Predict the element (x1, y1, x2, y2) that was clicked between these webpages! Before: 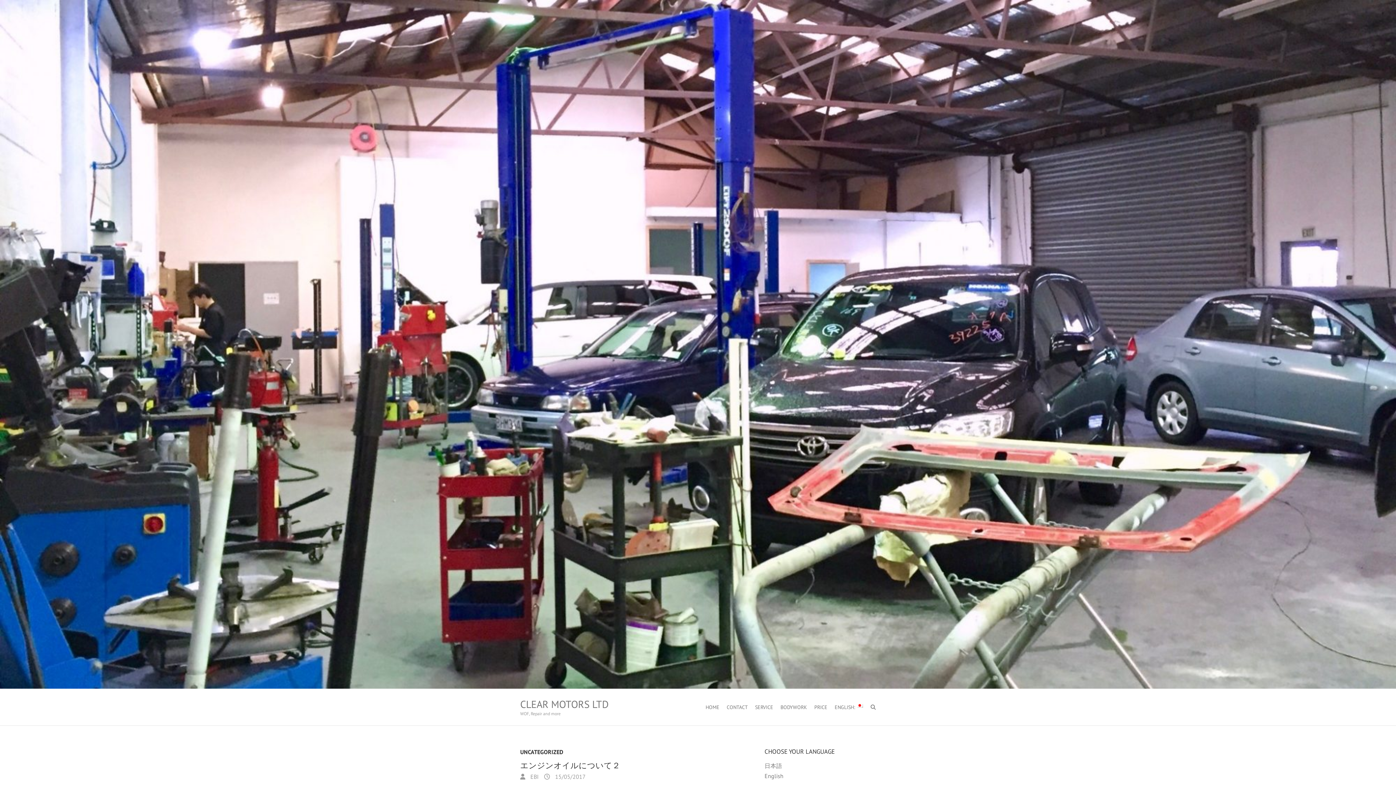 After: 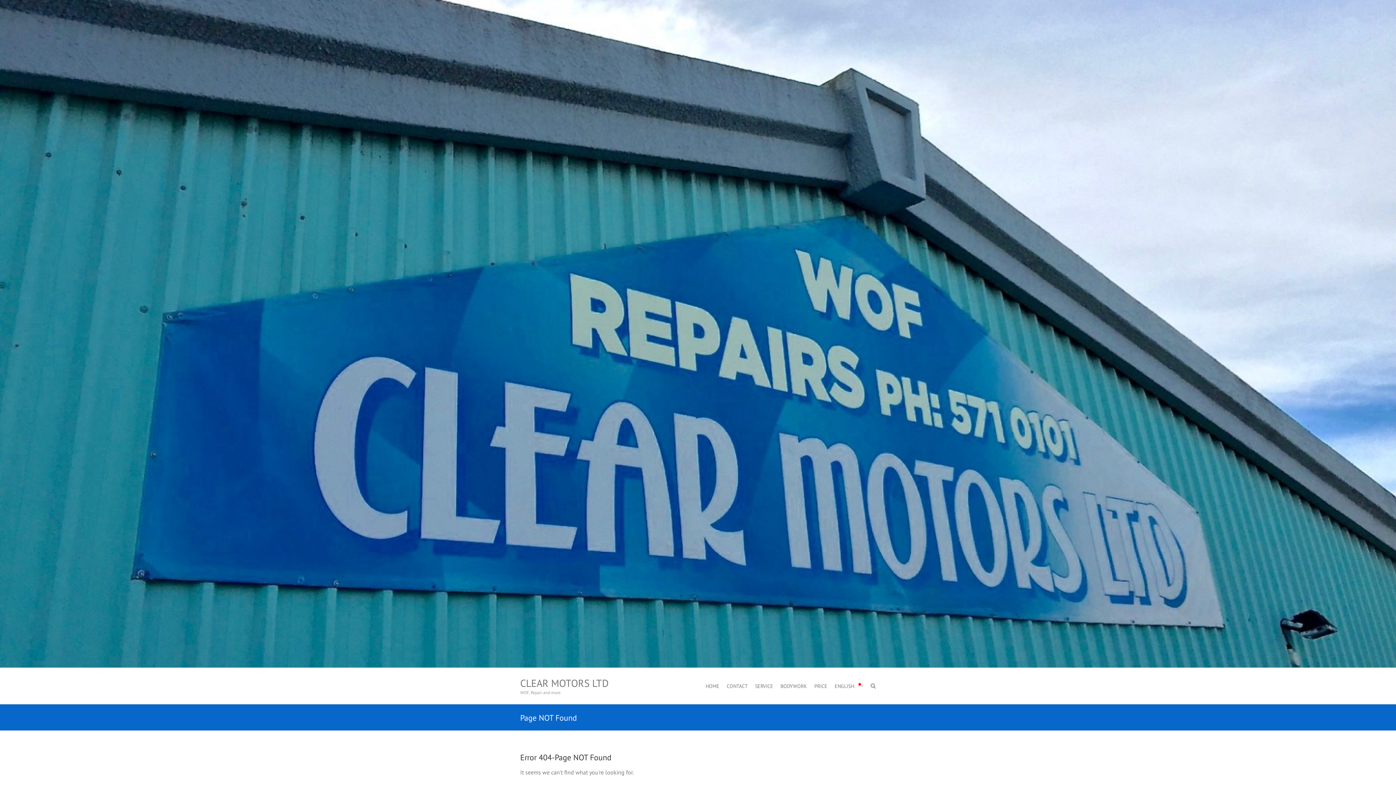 Action: label:  EBI bbox: (520, 773, 538, 780)